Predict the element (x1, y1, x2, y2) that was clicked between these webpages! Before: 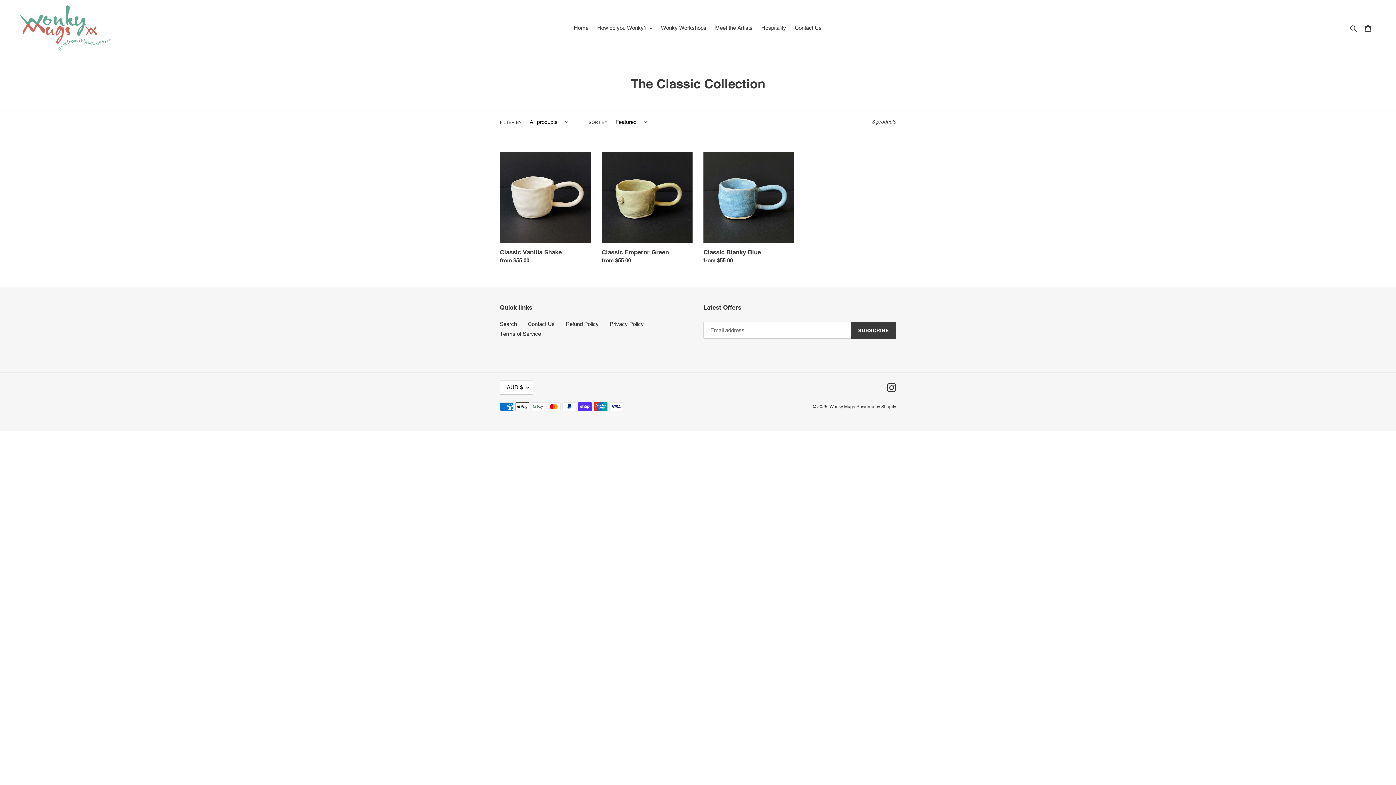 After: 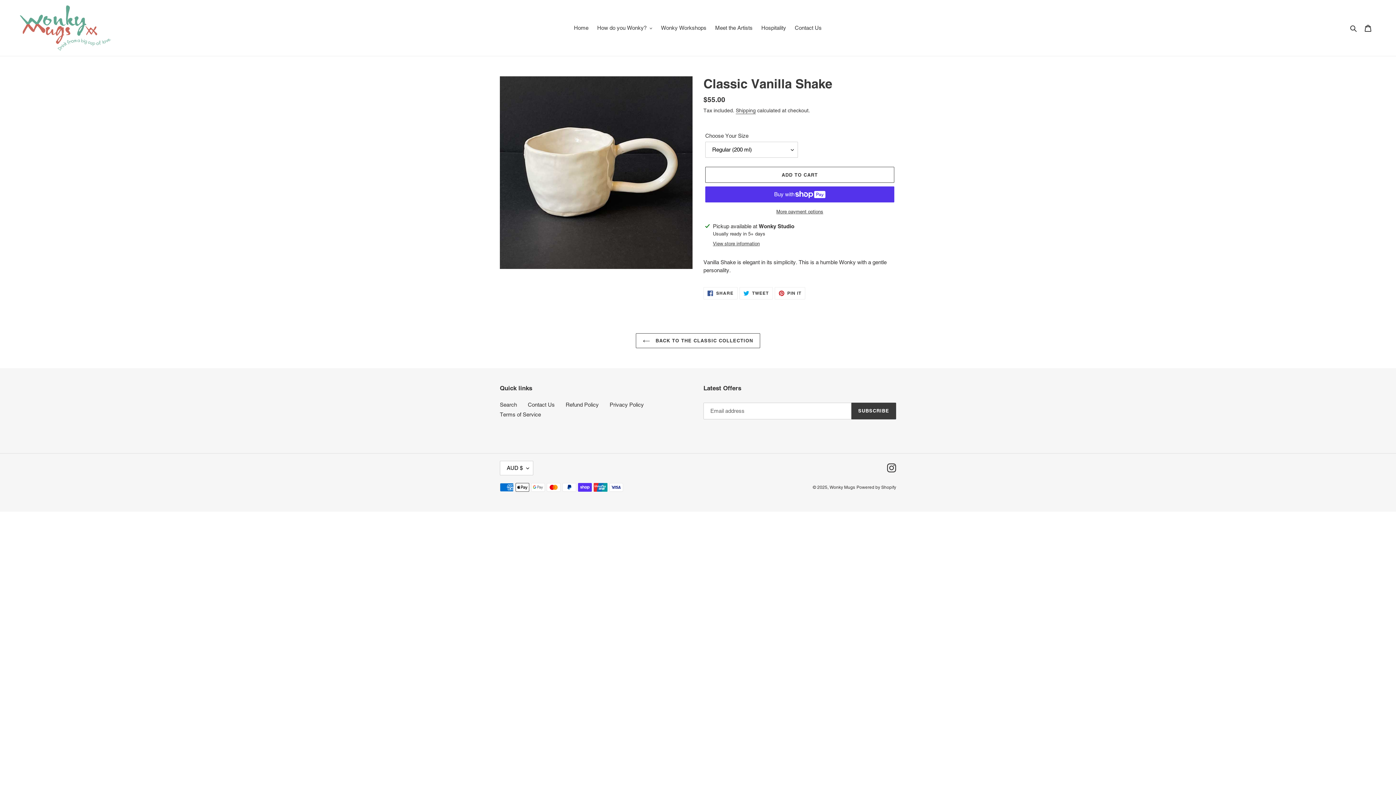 Action: bbox: (500, 152, 590, 267) label: Classic Vanilla Shake